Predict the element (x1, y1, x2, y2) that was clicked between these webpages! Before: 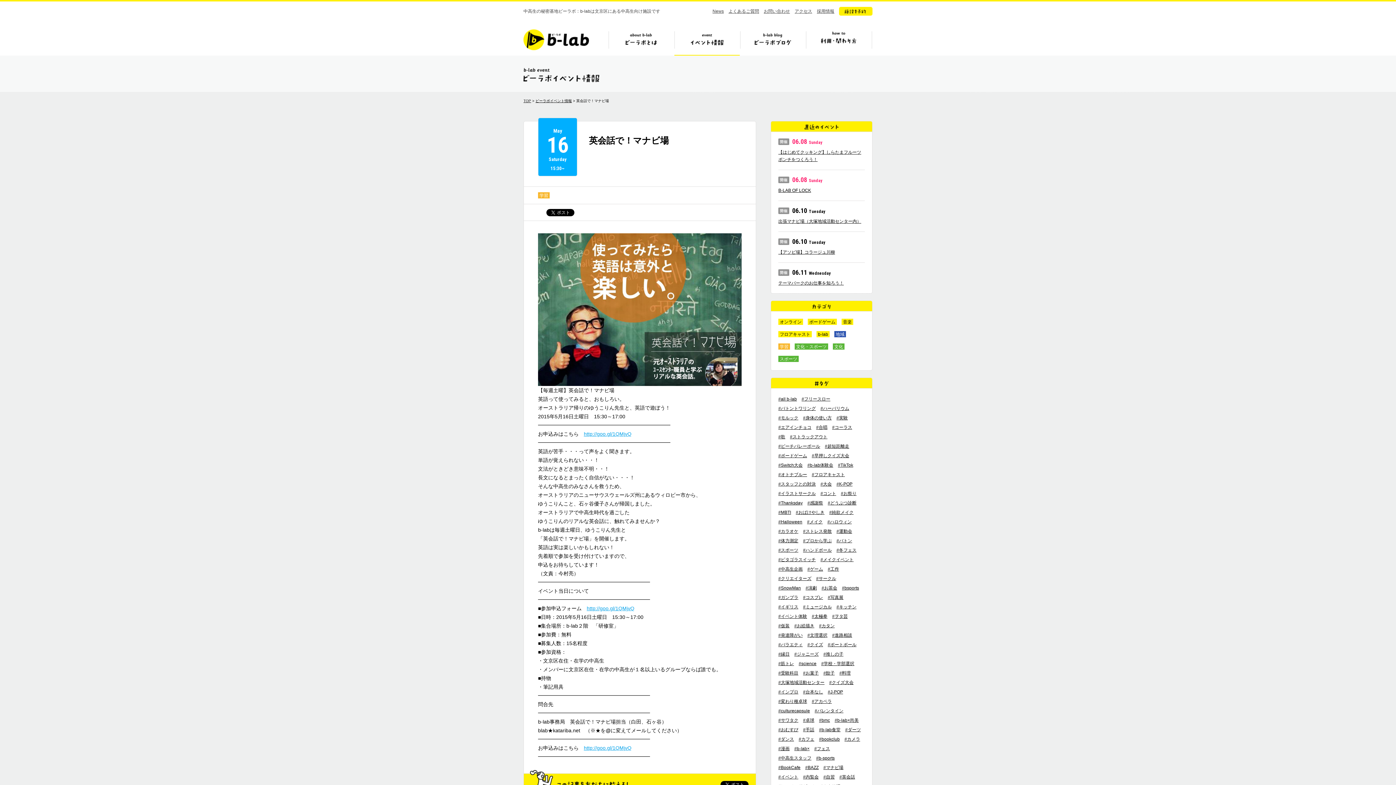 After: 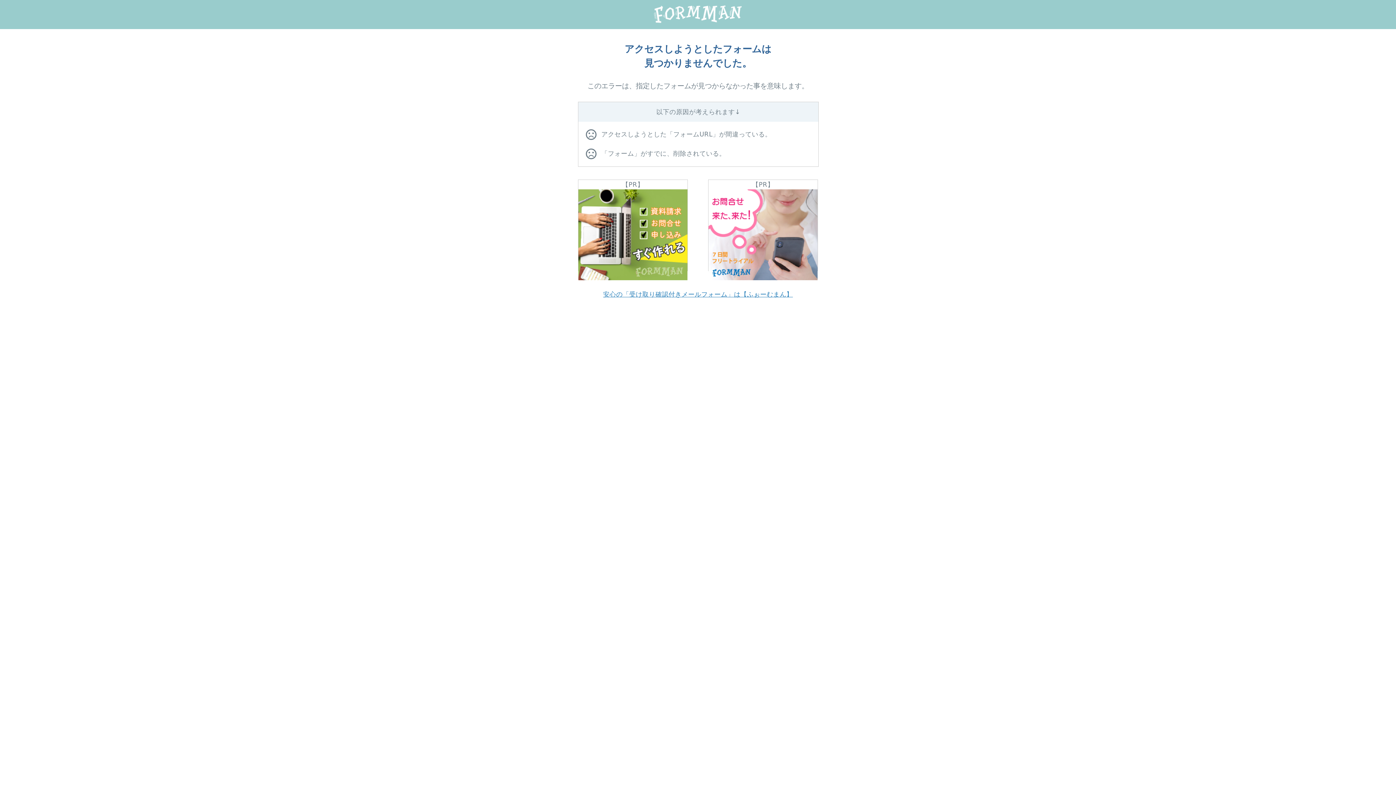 Action: bbox: (584, 431, 631, 437) label: http://goo.gl/1QMjvQ